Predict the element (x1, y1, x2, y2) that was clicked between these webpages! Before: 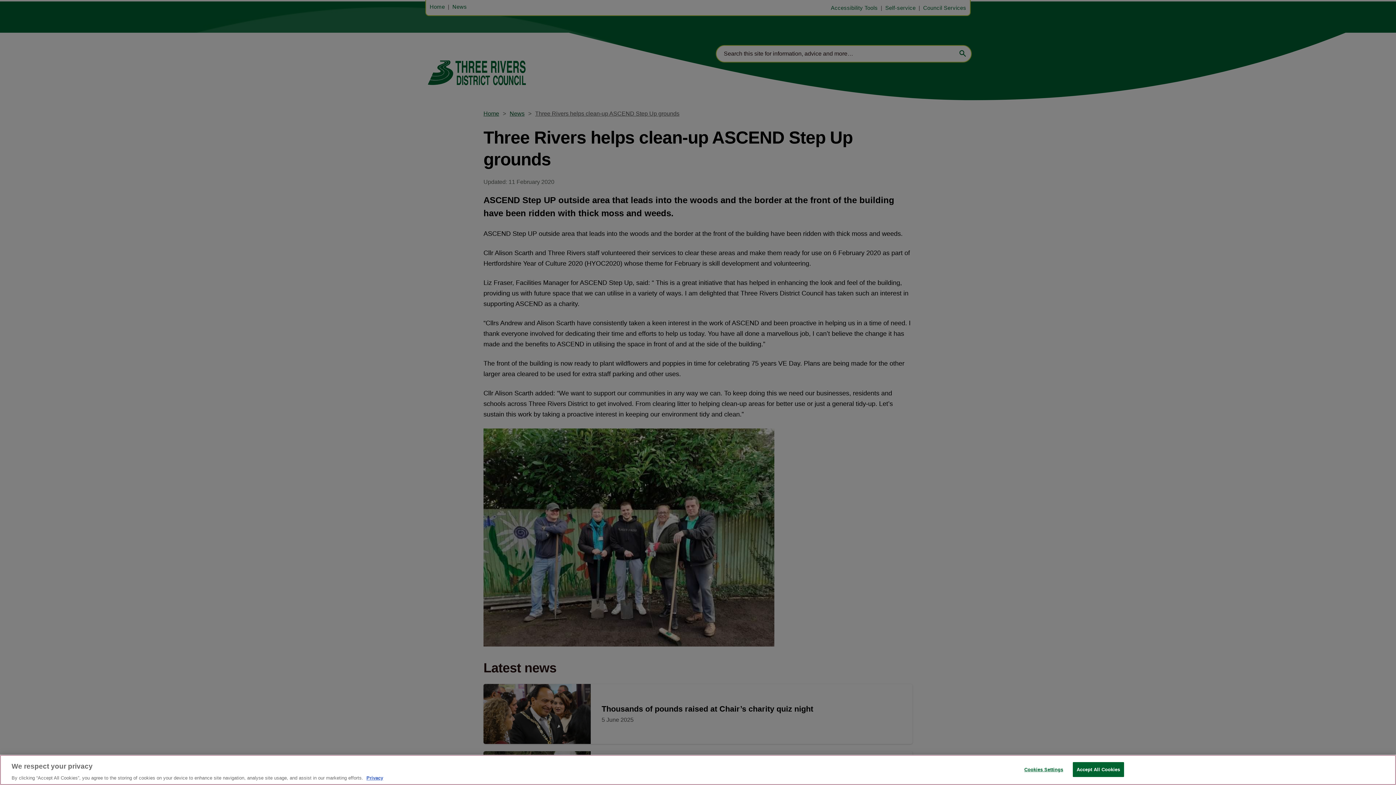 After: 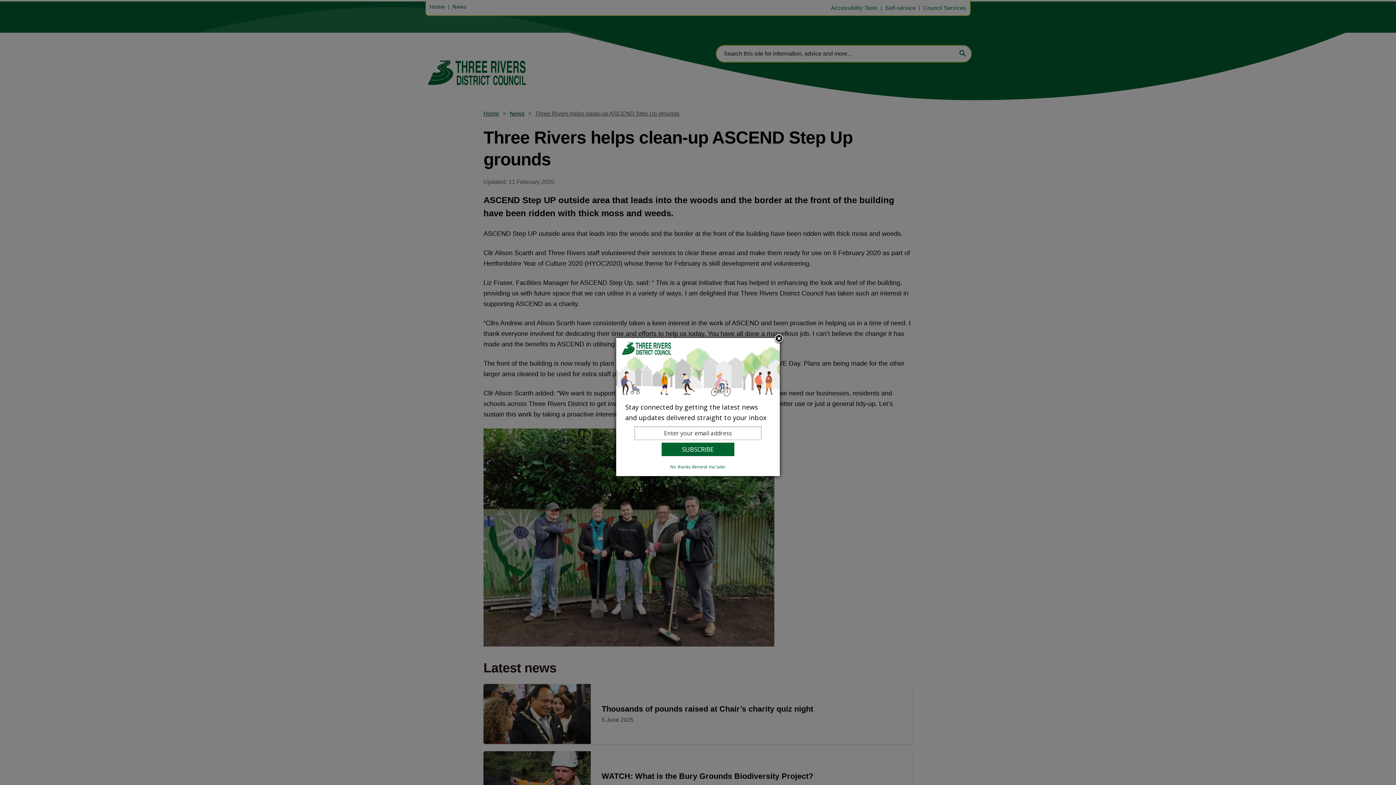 Action: label: Accept All Cookies bbox: (1072, 762, 1124, 777)